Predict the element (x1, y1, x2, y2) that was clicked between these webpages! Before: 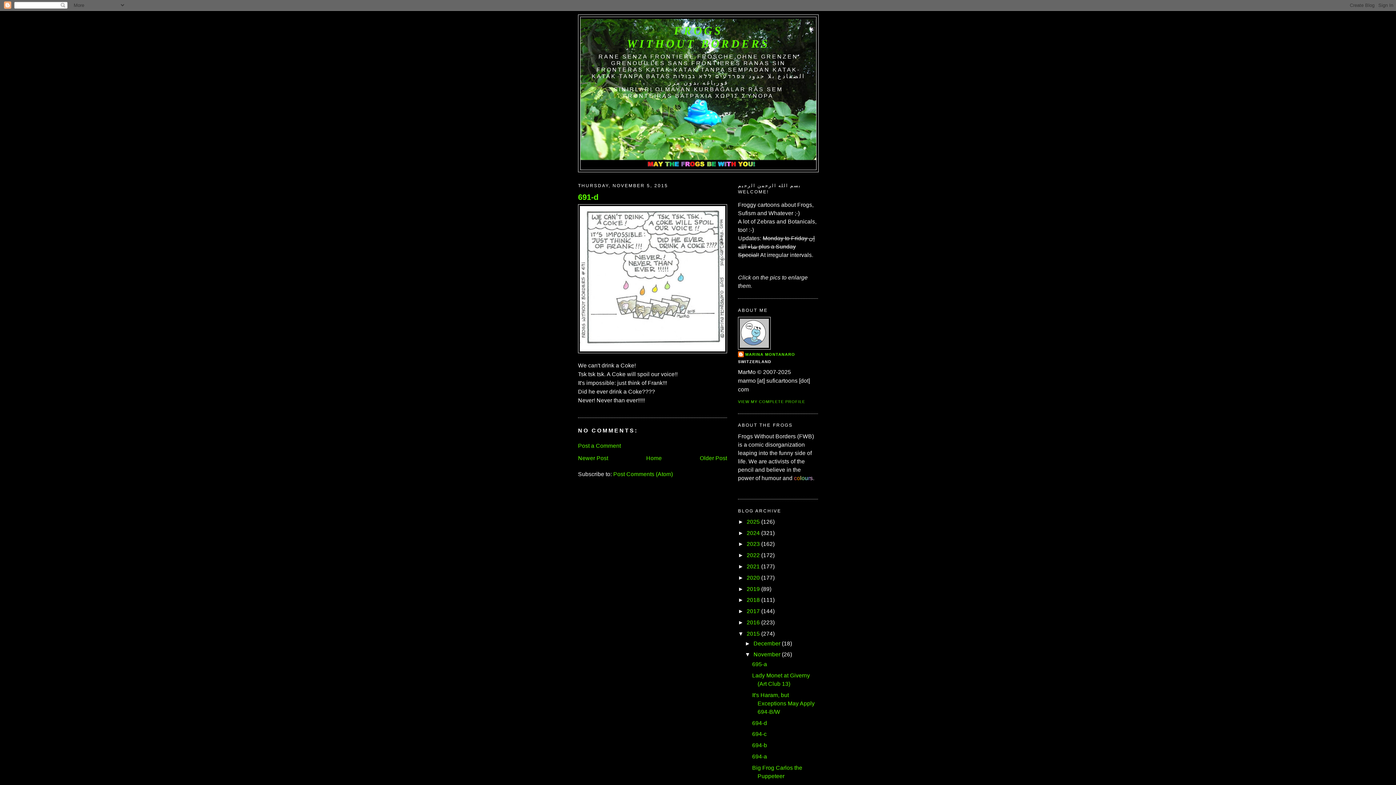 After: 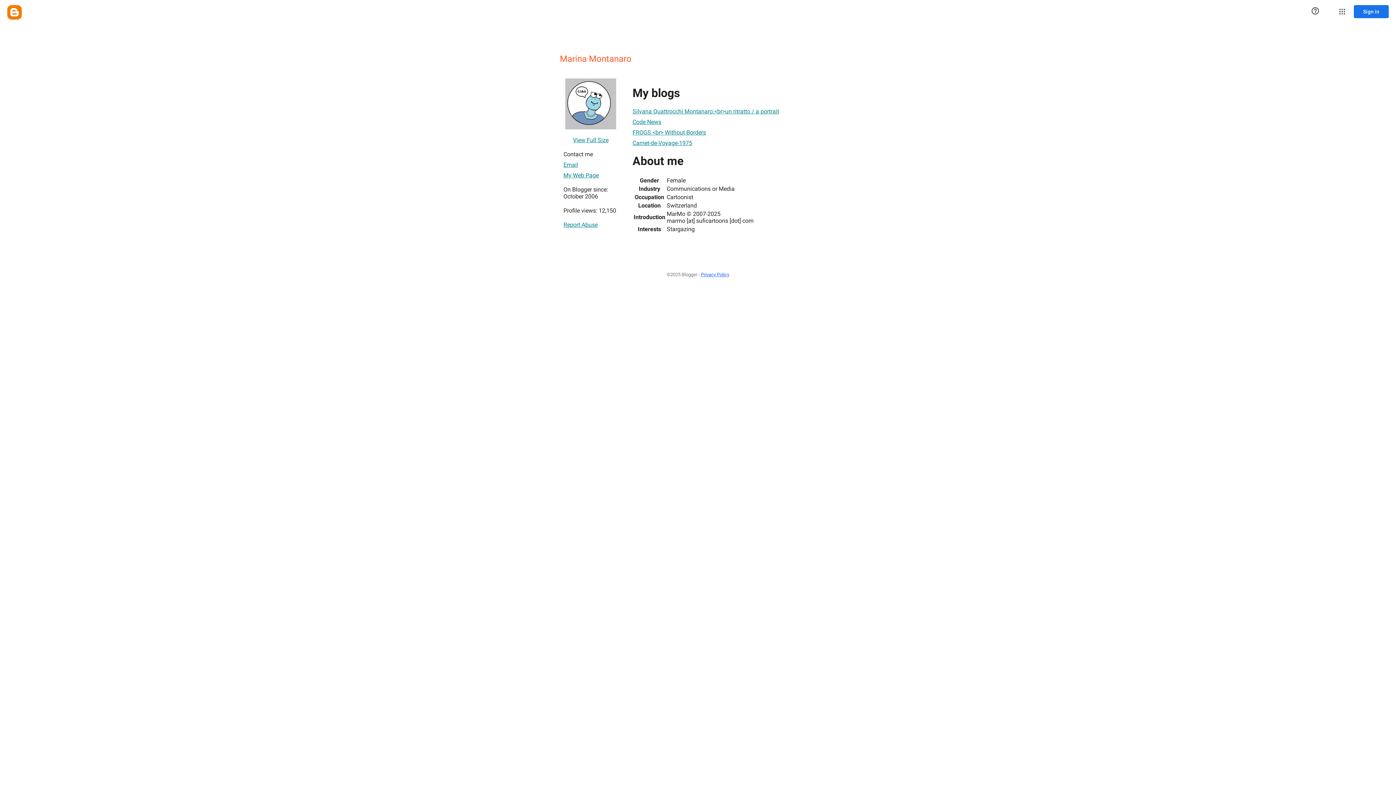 Action: bbox: (738, 399, 805, 403) label: VIEW MY COMPLETE PROFILE